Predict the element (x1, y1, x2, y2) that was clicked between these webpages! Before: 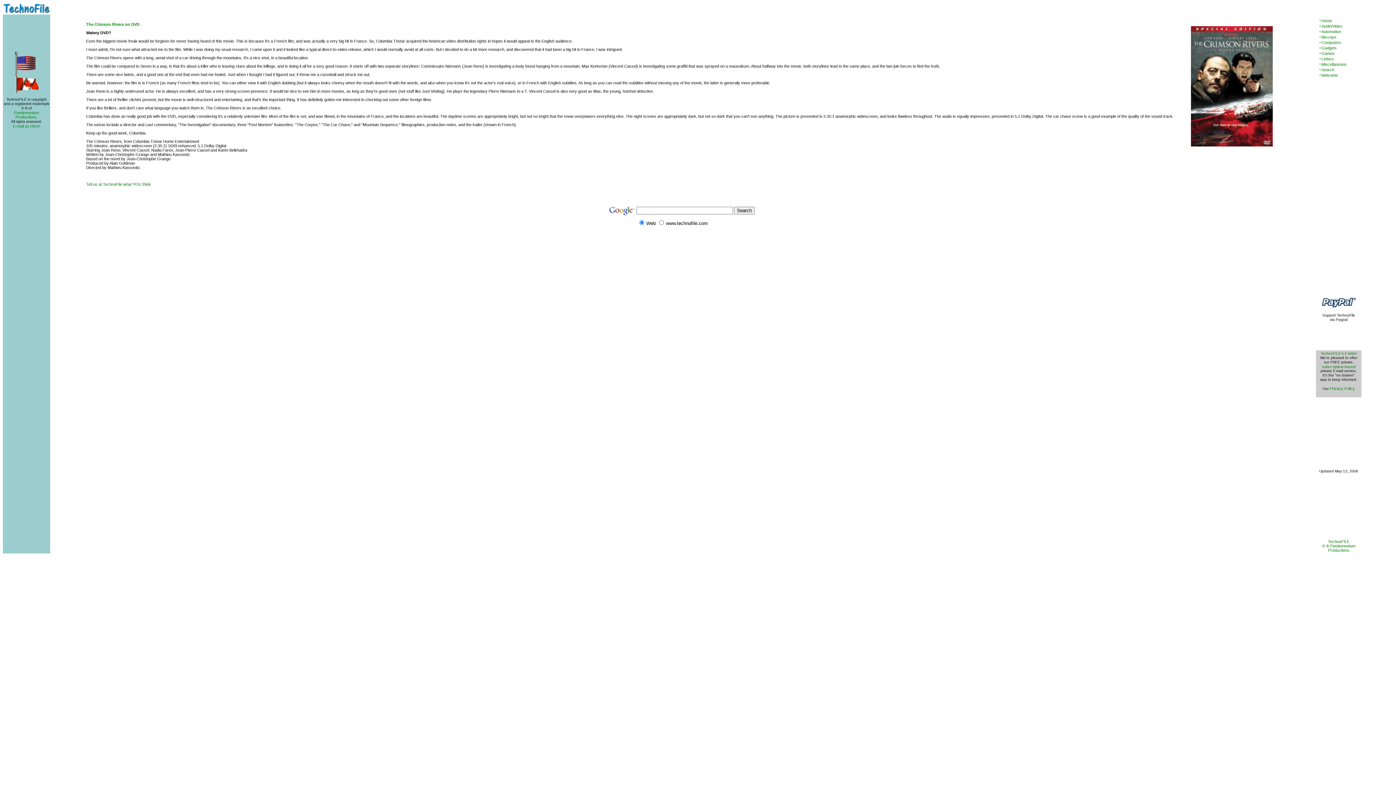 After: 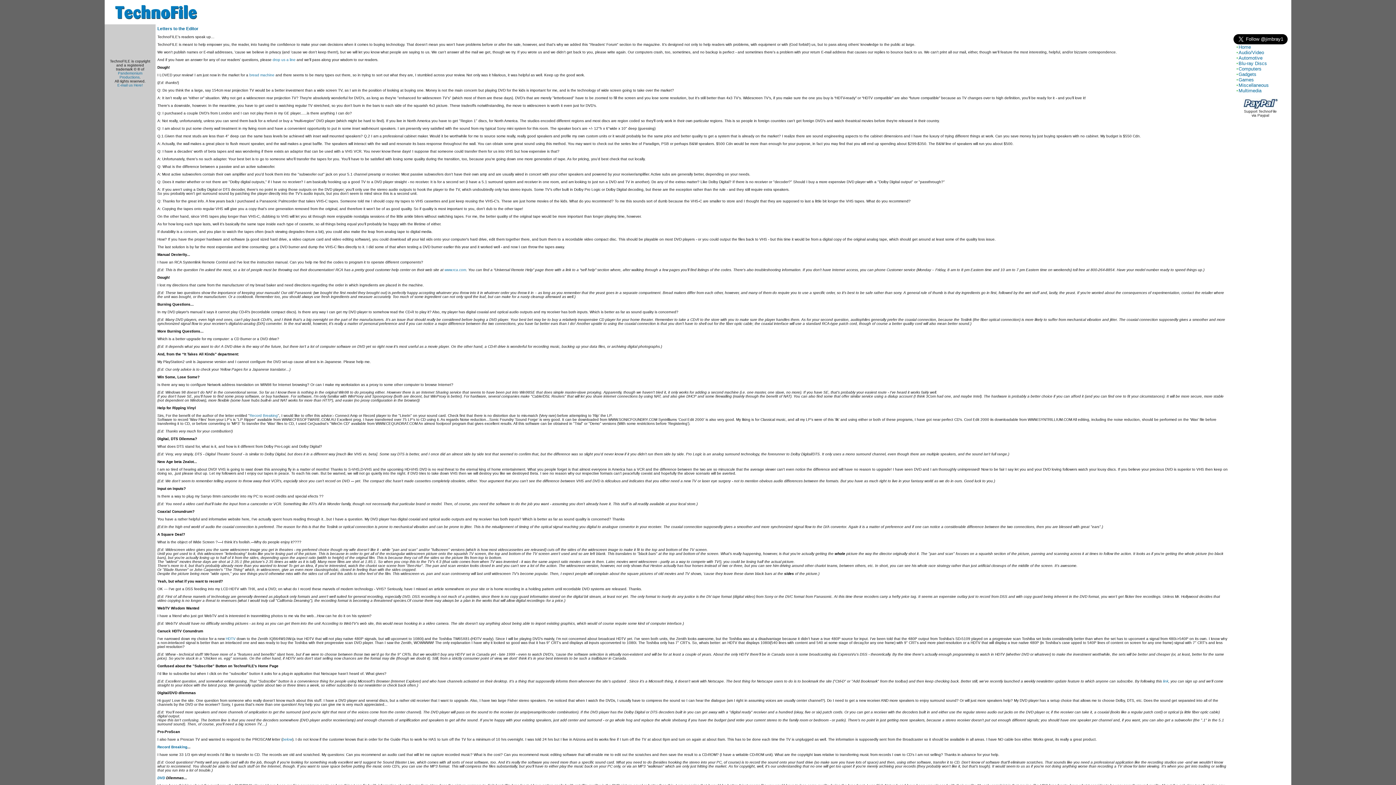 Action: label: Letters bbox: (1321, 56, 1334, 61)